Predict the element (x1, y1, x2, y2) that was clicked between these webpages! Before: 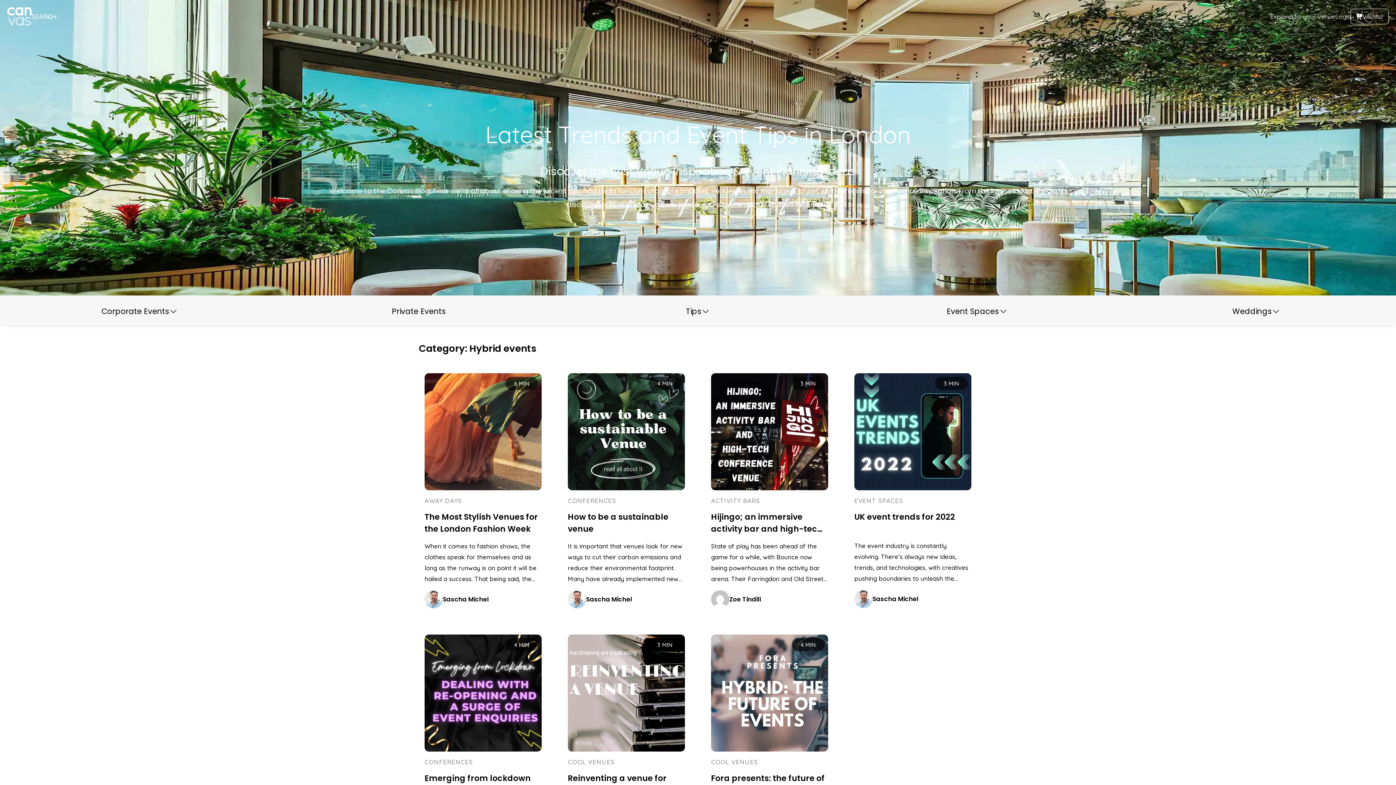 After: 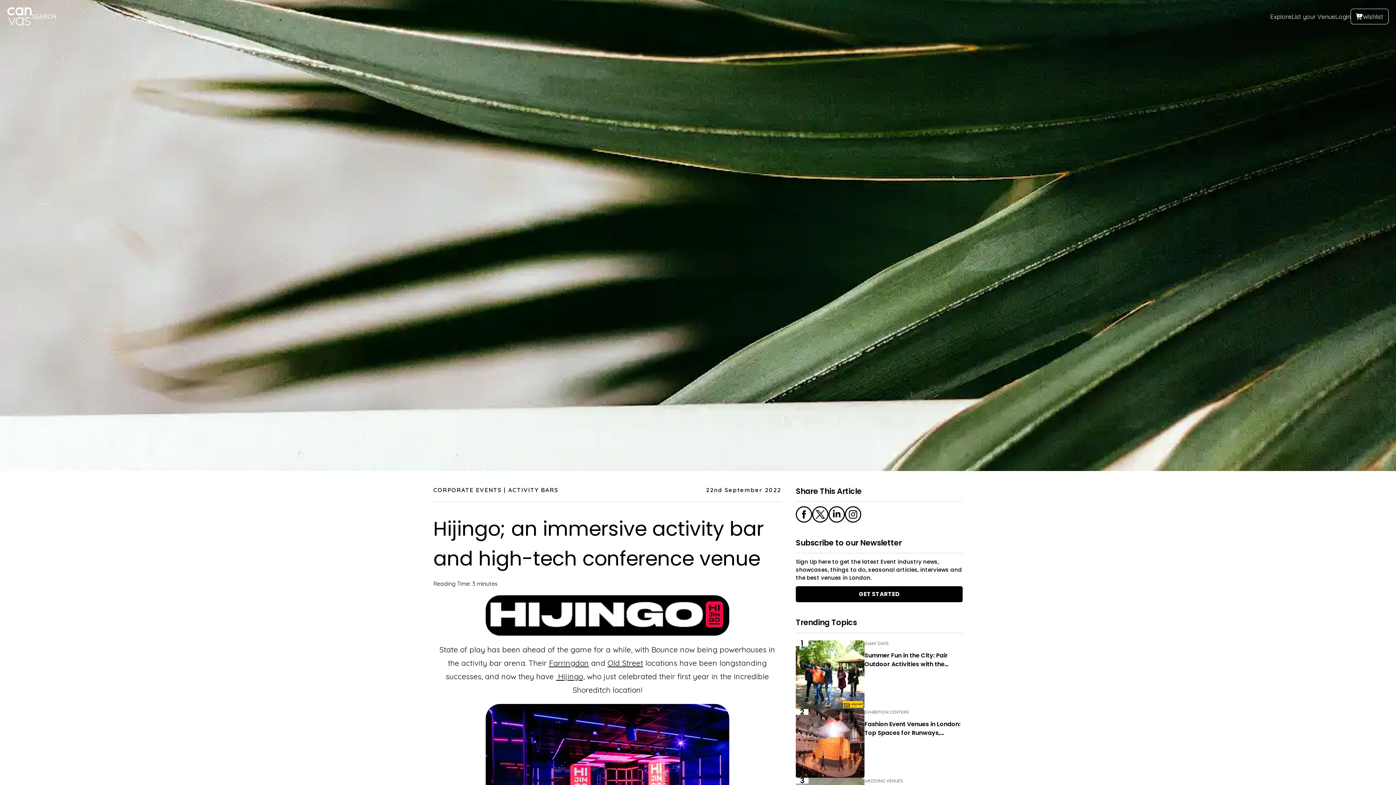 Action: bbox: (711, 373, 828, 608) label: 3 MIN
ACTIVITY BARS
Hijingo; an immersive activity bar and high-tech conference venue
State of play has been ahead of the game for a while, with Bounce now being powerhouses in the activity bar arena. Their Farringdon and Old Street locations have been longstanding successes, and now...
Zoe Tindill